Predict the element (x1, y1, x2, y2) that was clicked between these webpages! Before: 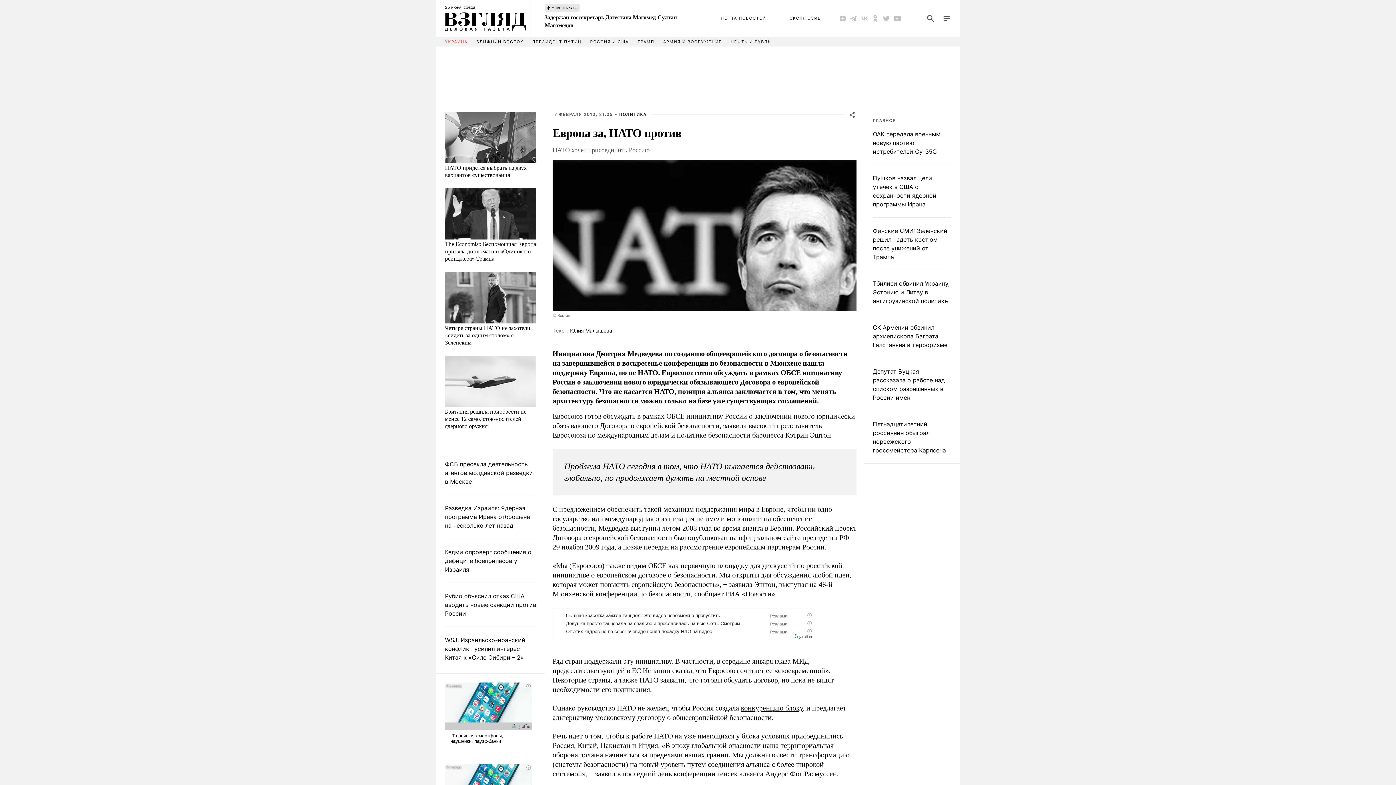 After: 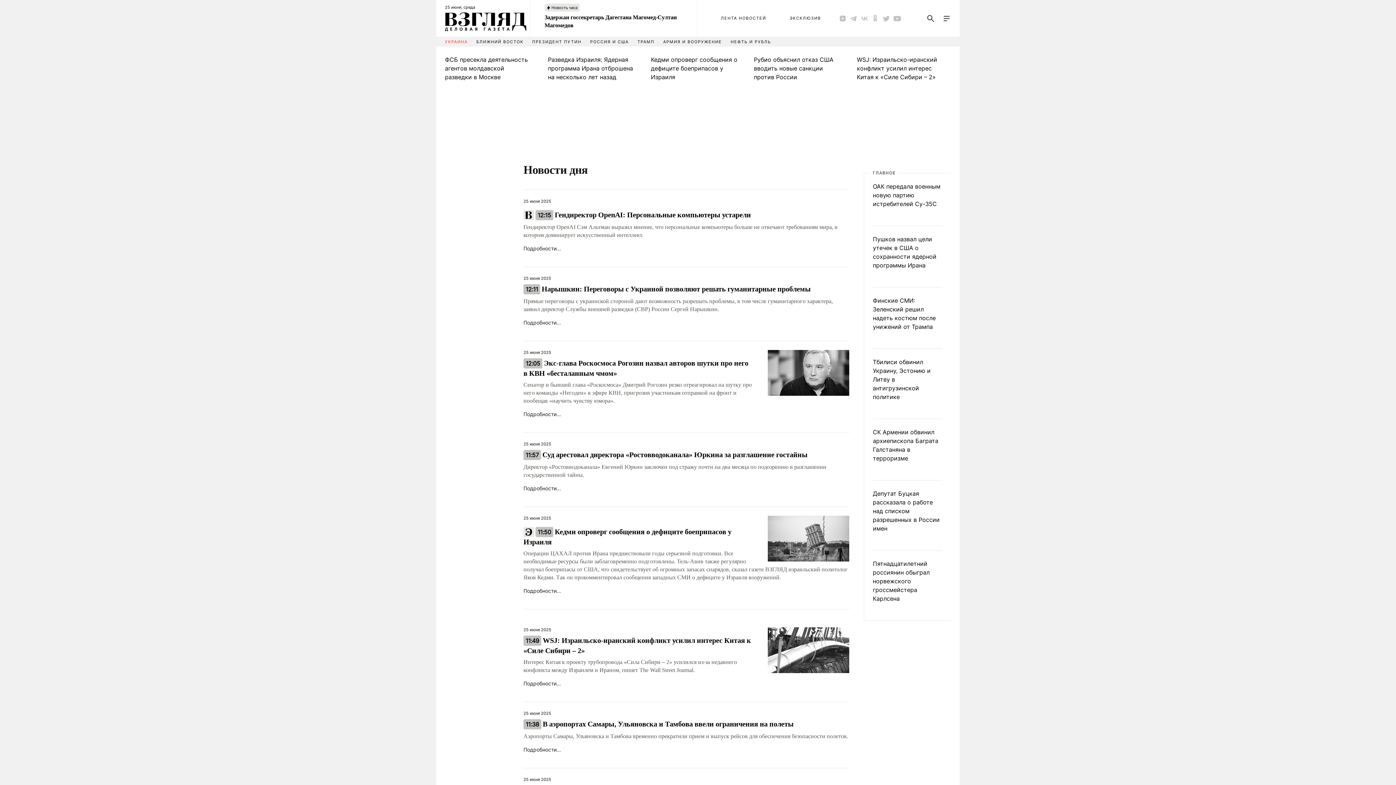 Action: bbox: (721, 15, 766, 21) label: ЛЕНТА НОВОСТЕЙ